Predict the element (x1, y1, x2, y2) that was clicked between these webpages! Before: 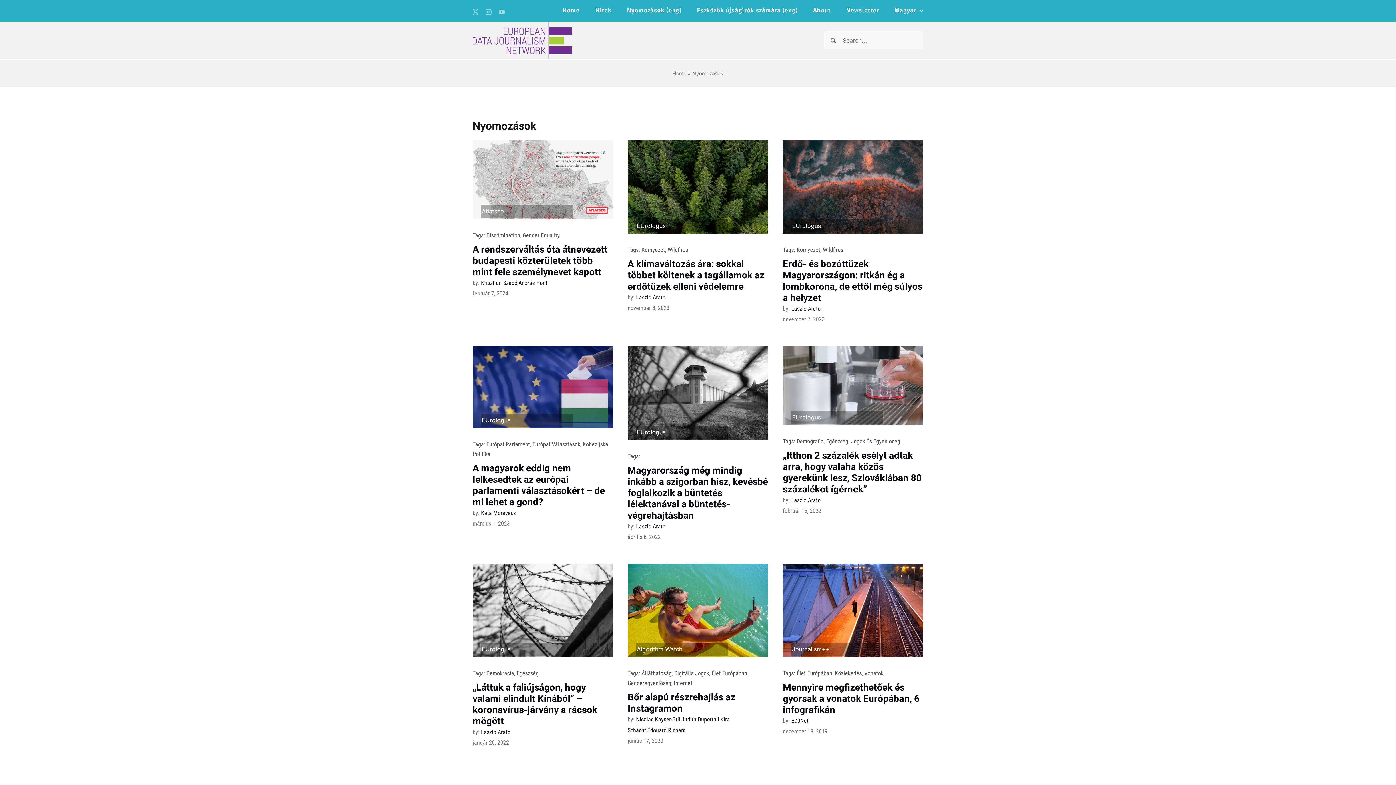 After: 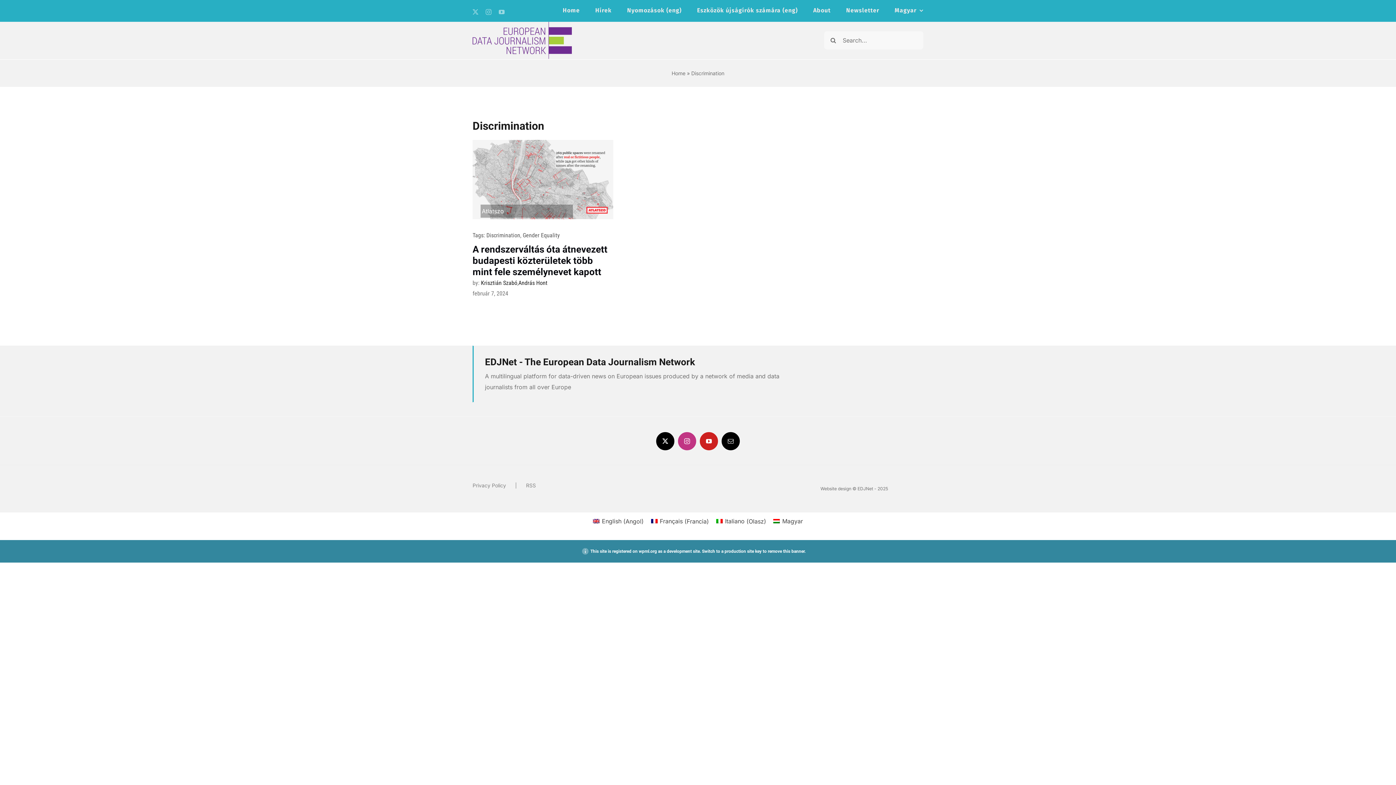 Action: bbox: (486, 231, 520, 238) label: Discrimination